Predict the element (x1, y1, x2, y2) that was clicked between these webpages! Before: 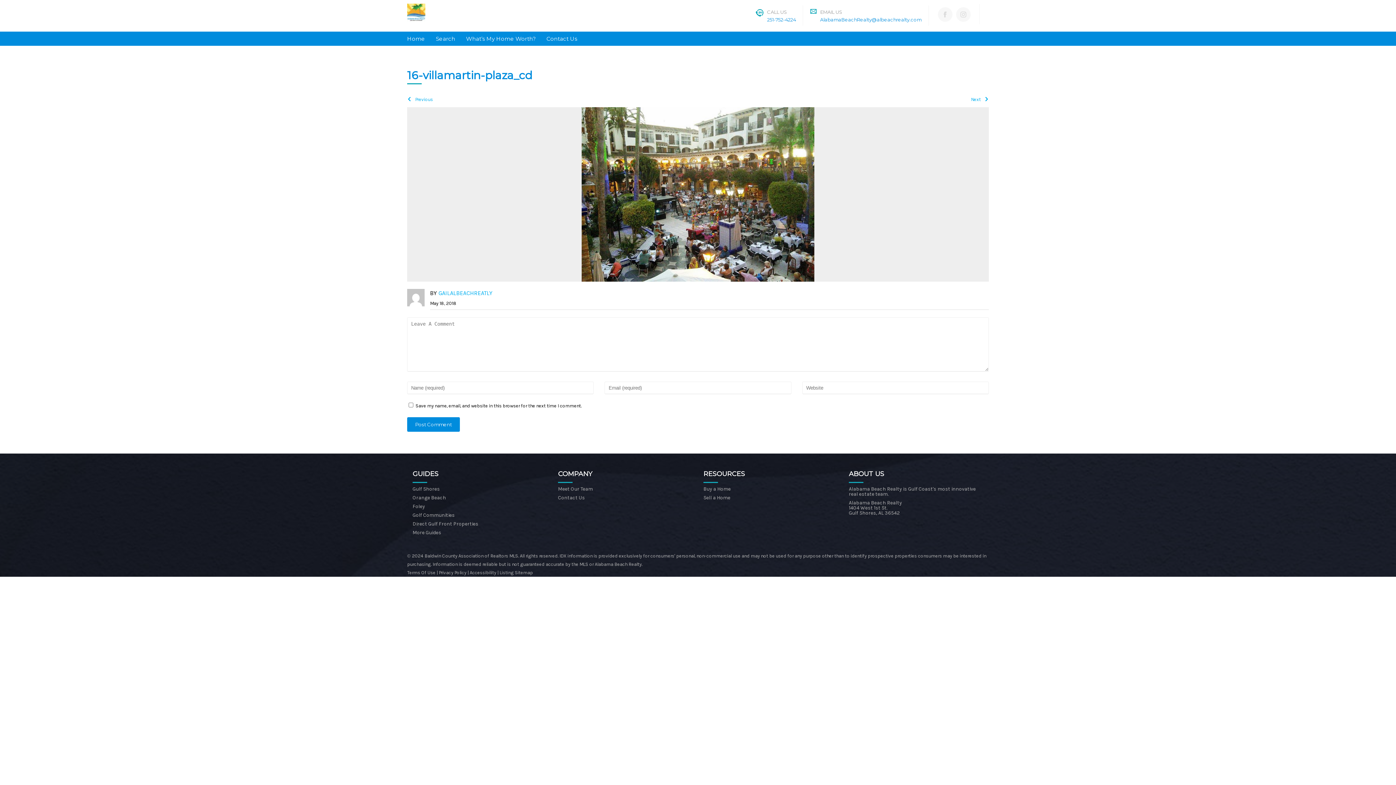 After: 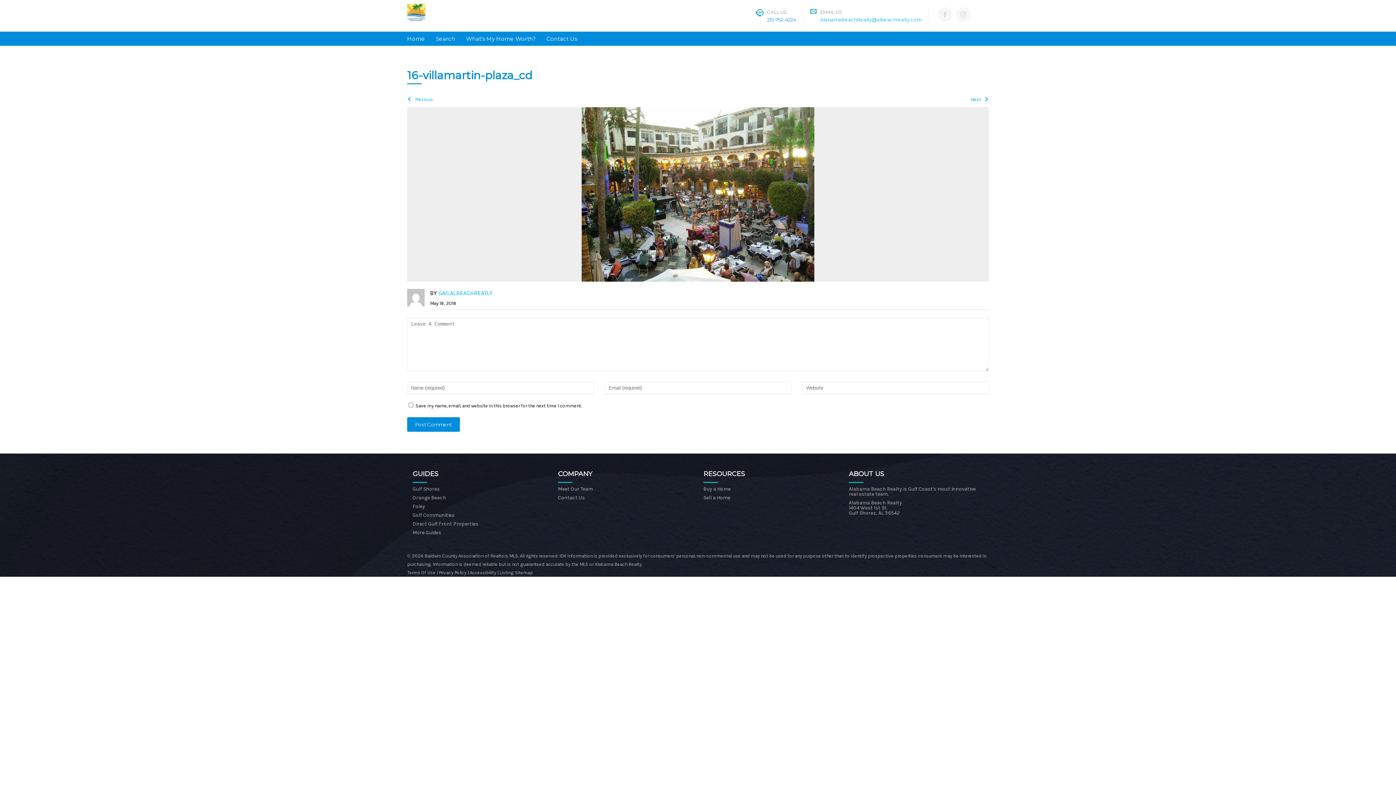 Action: bbox: (820, 16, 921, 22) label: AlabamaBeachRealty@albeachrealty.com